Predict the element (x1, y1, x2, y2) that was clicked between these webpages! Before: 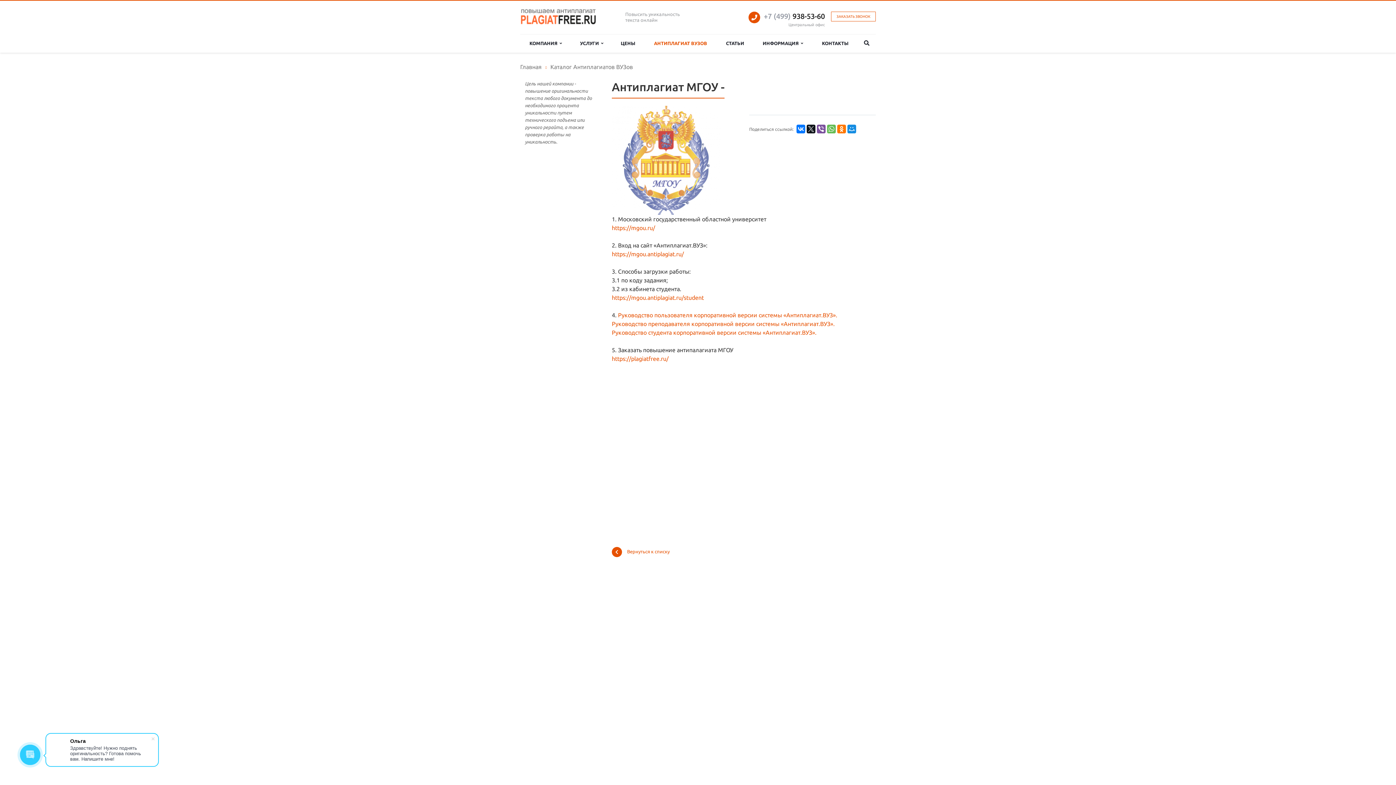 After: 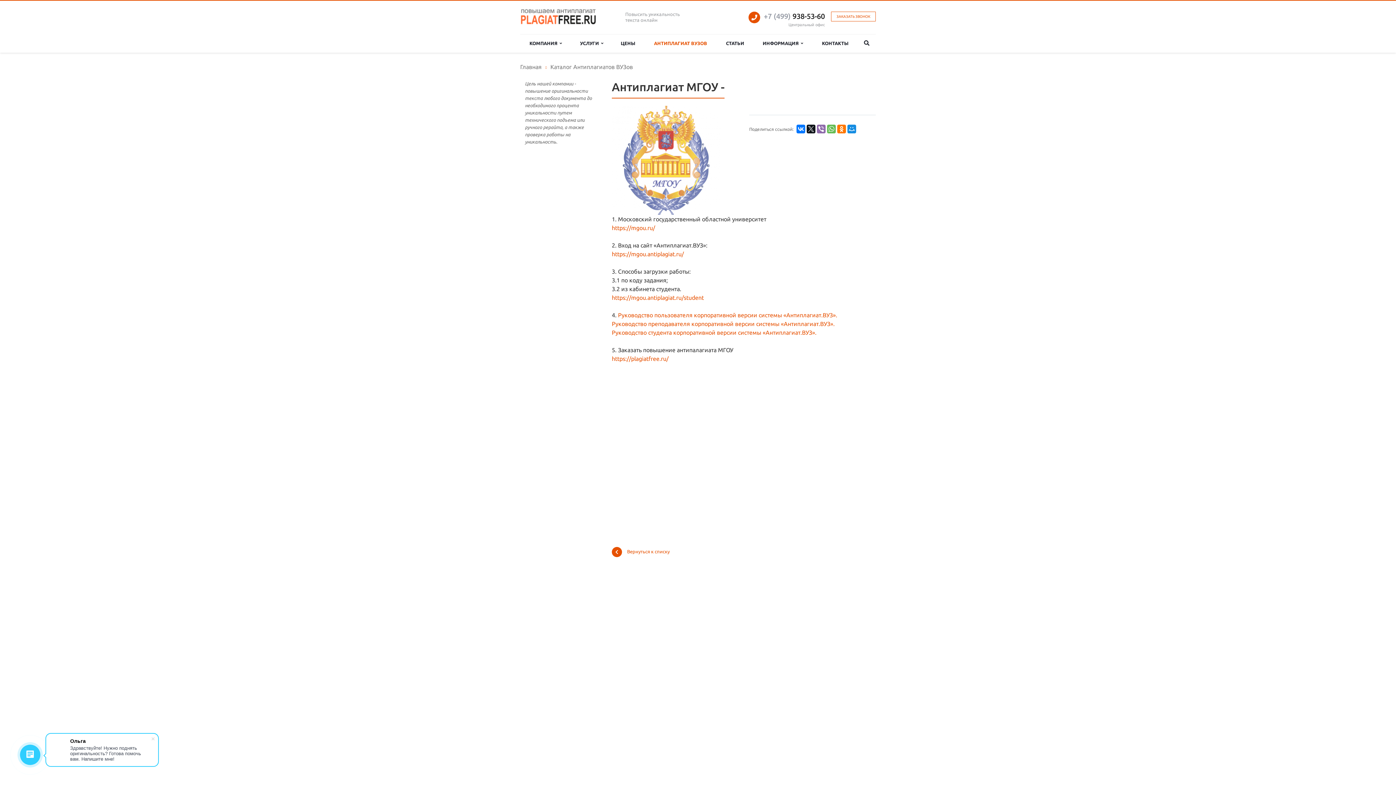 Action: bbox: (817, 124, 825, 133)